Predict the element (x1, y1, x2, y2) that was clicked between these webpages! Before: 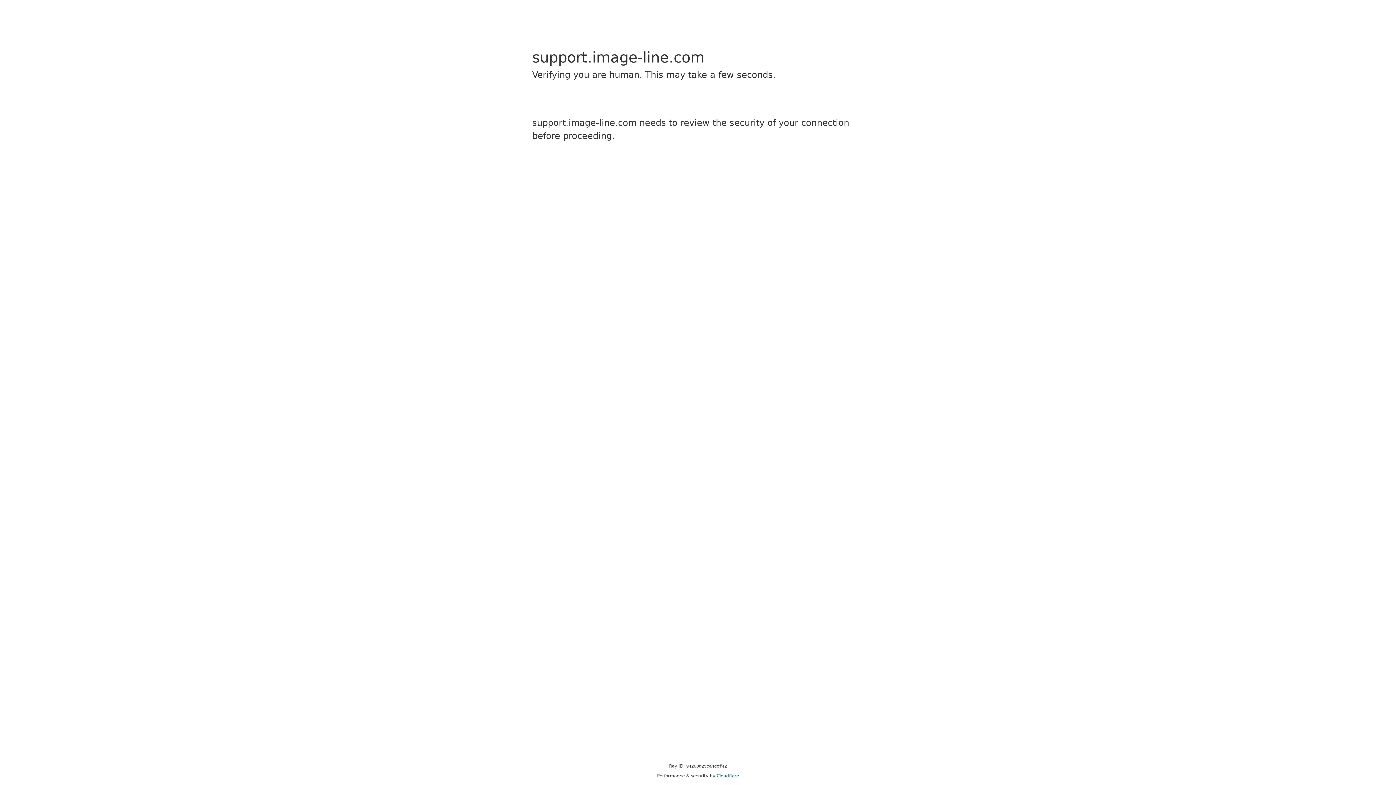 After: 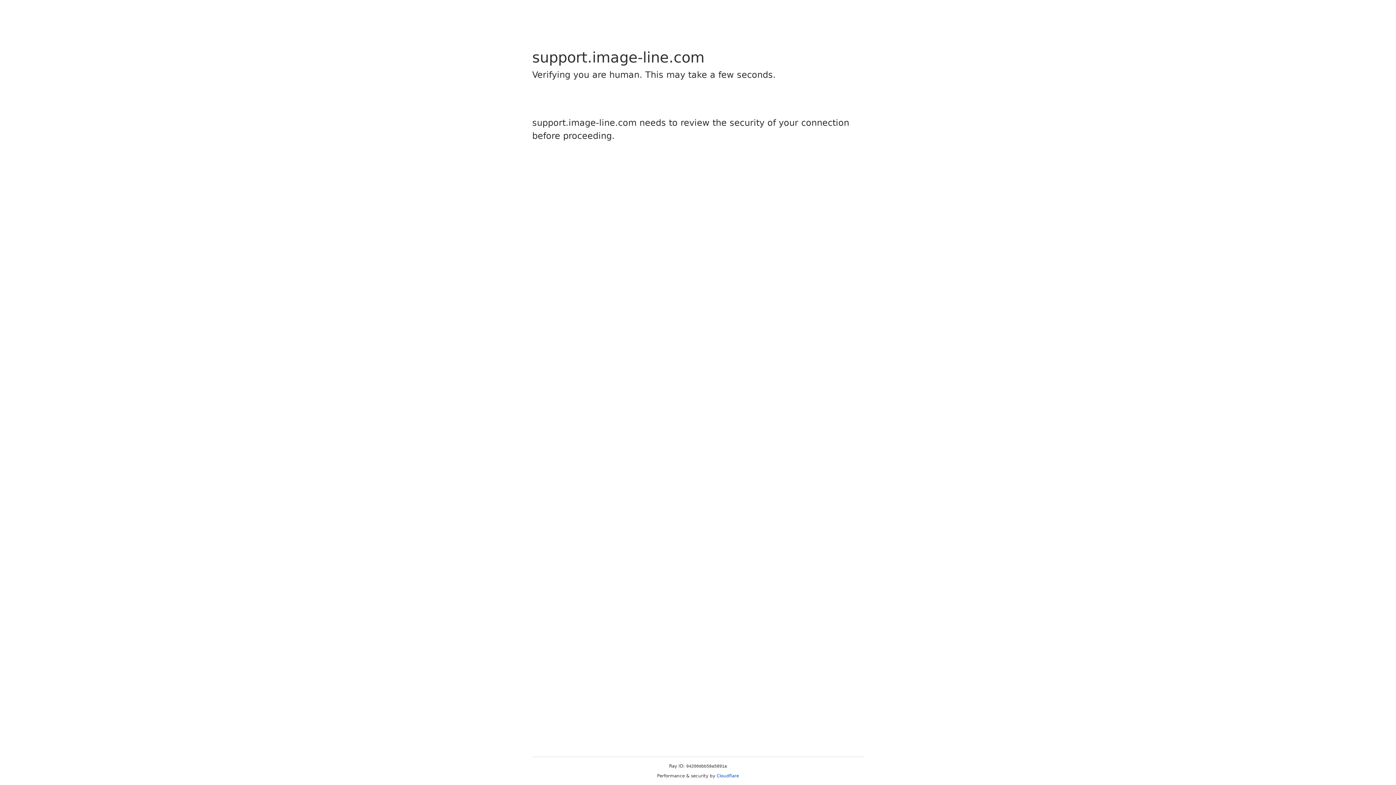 Action: bbox: (716, 773, 739, 778) label: Cloudflare